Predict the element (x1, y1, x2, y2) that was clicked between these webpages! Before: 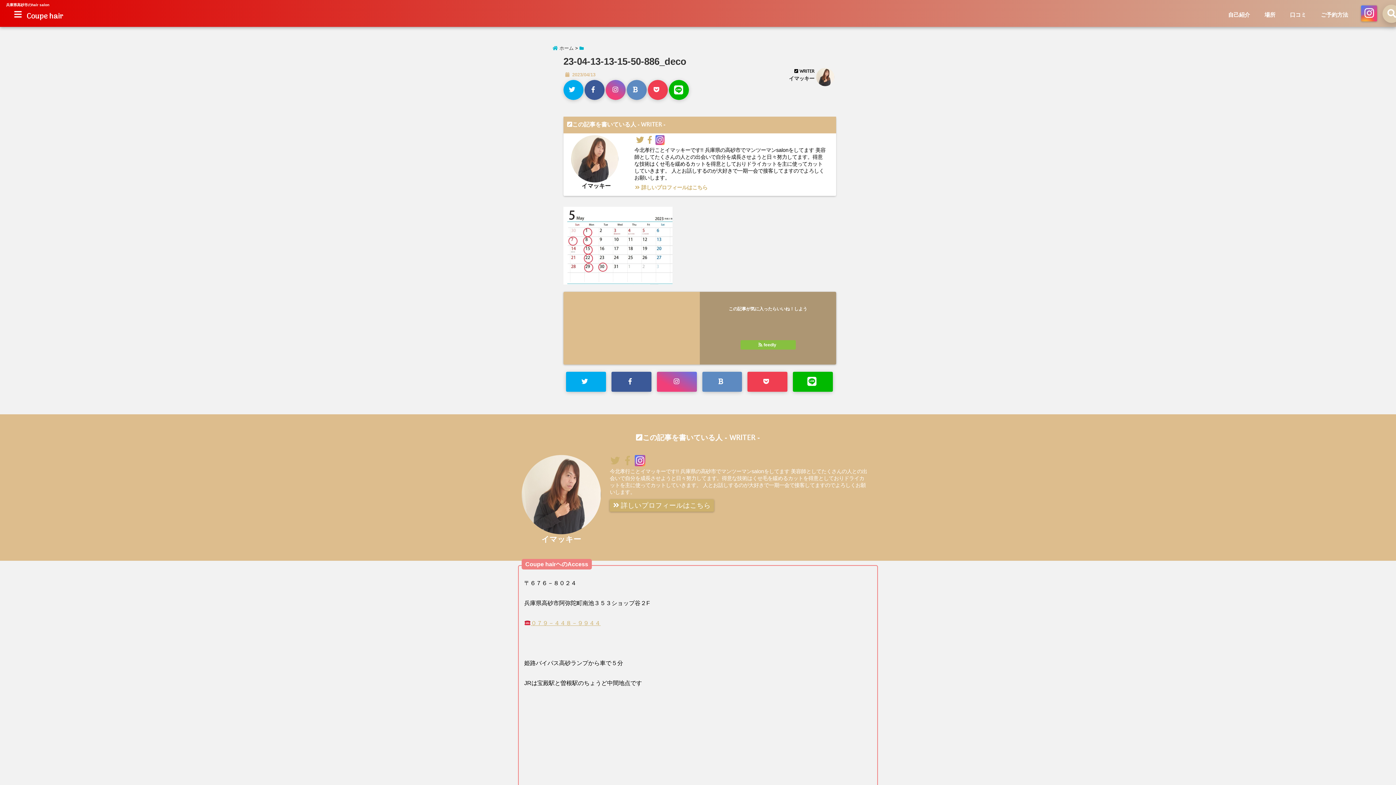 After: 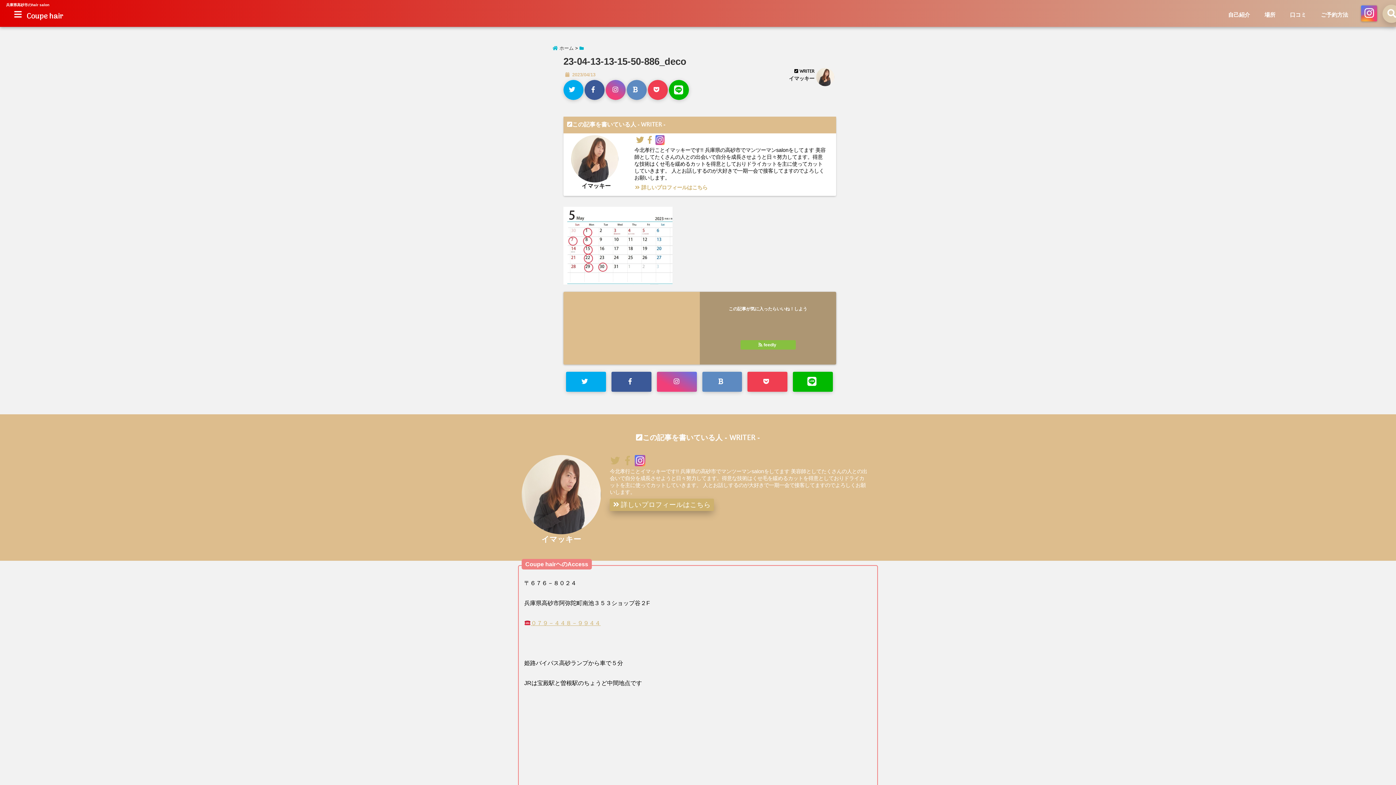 Action: label:  詳しいプロフィールはこちら bbox: (609, 499, 714, 511)